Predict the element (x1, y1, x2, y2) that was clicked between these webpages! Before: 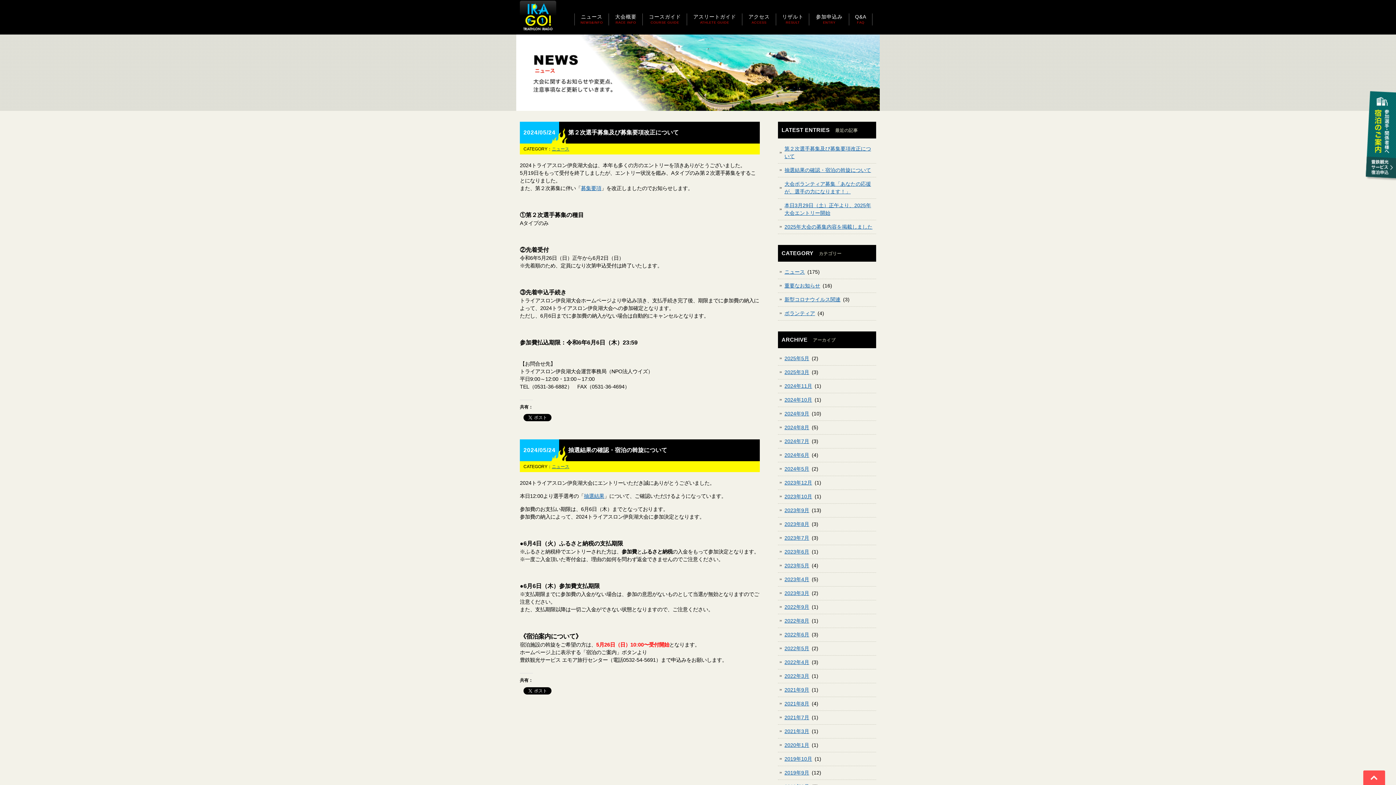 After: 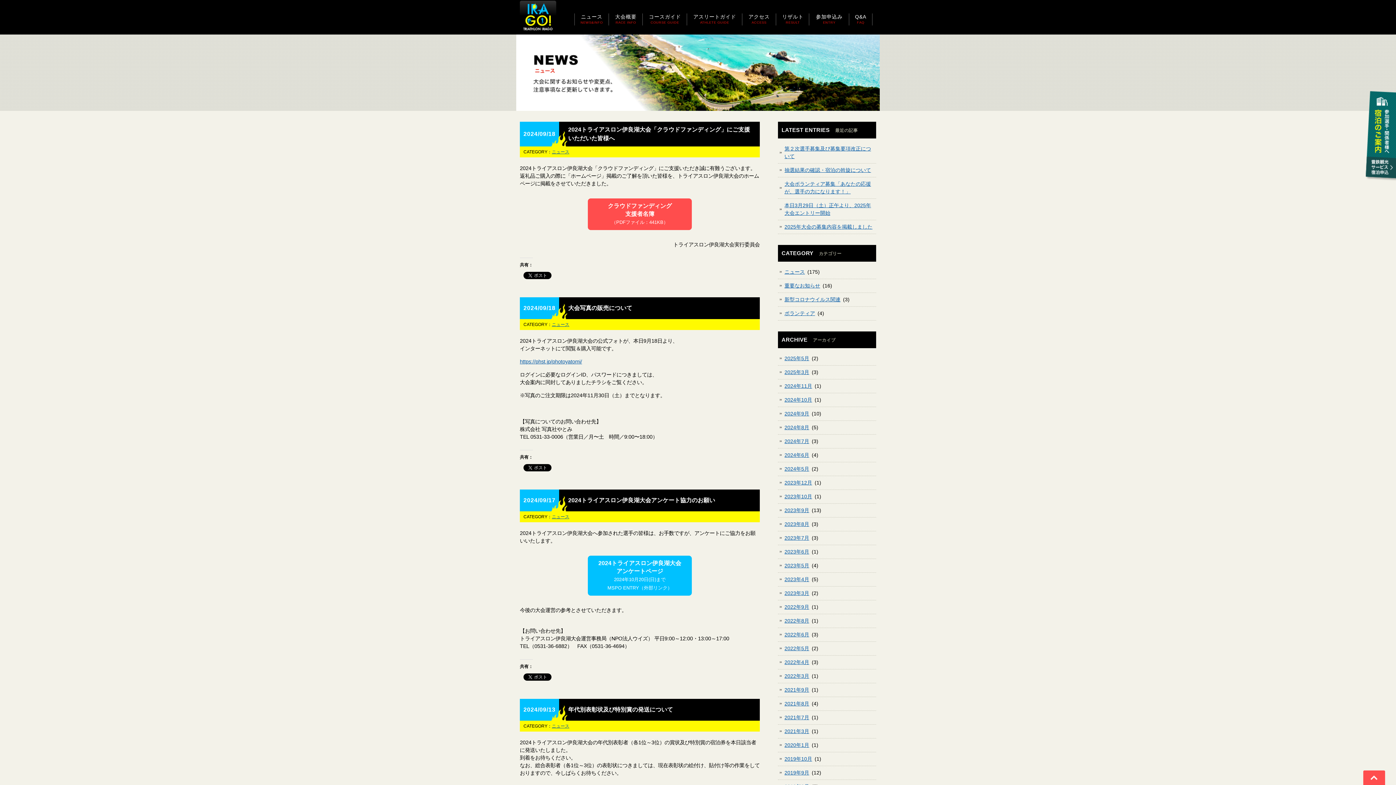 Action: bbox: (778, 410, 810, 417) label: 2024年9月